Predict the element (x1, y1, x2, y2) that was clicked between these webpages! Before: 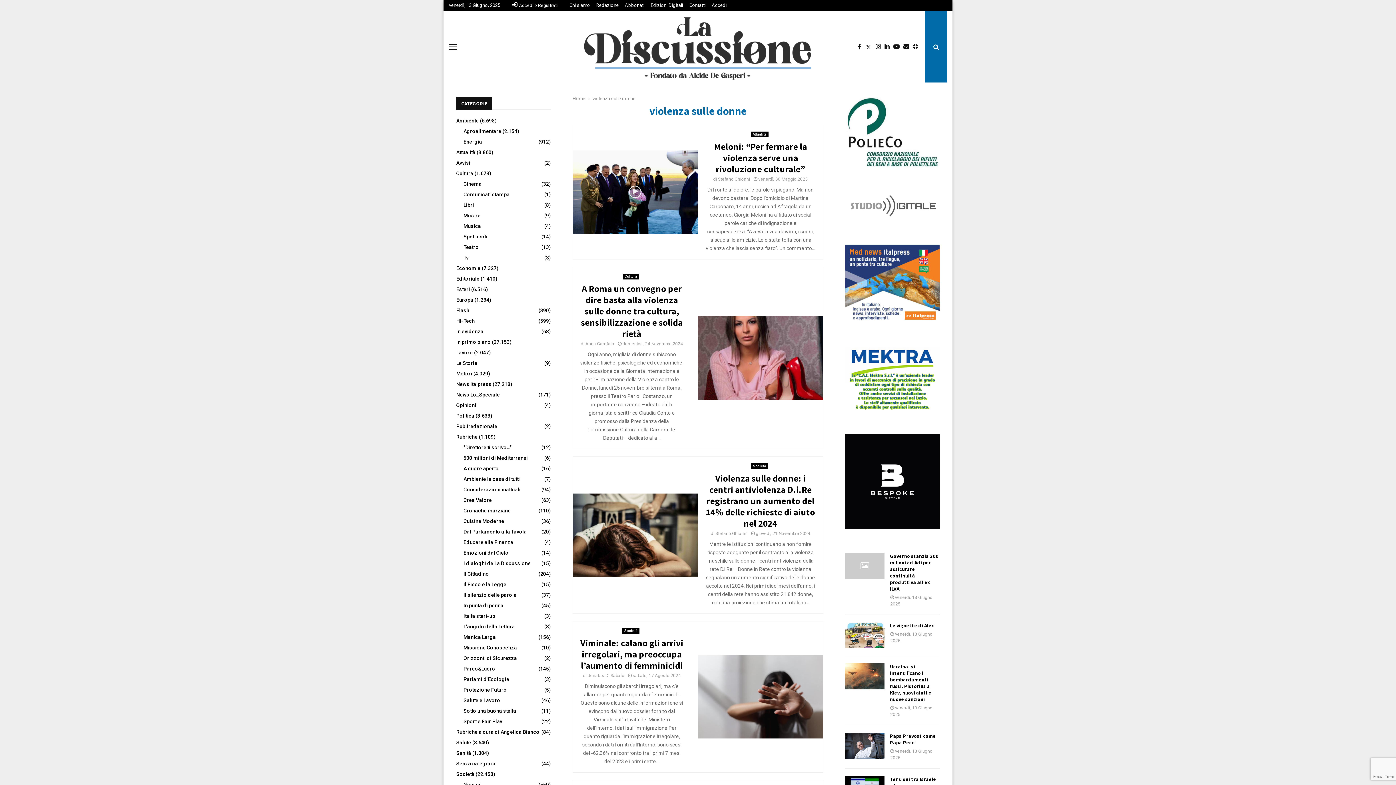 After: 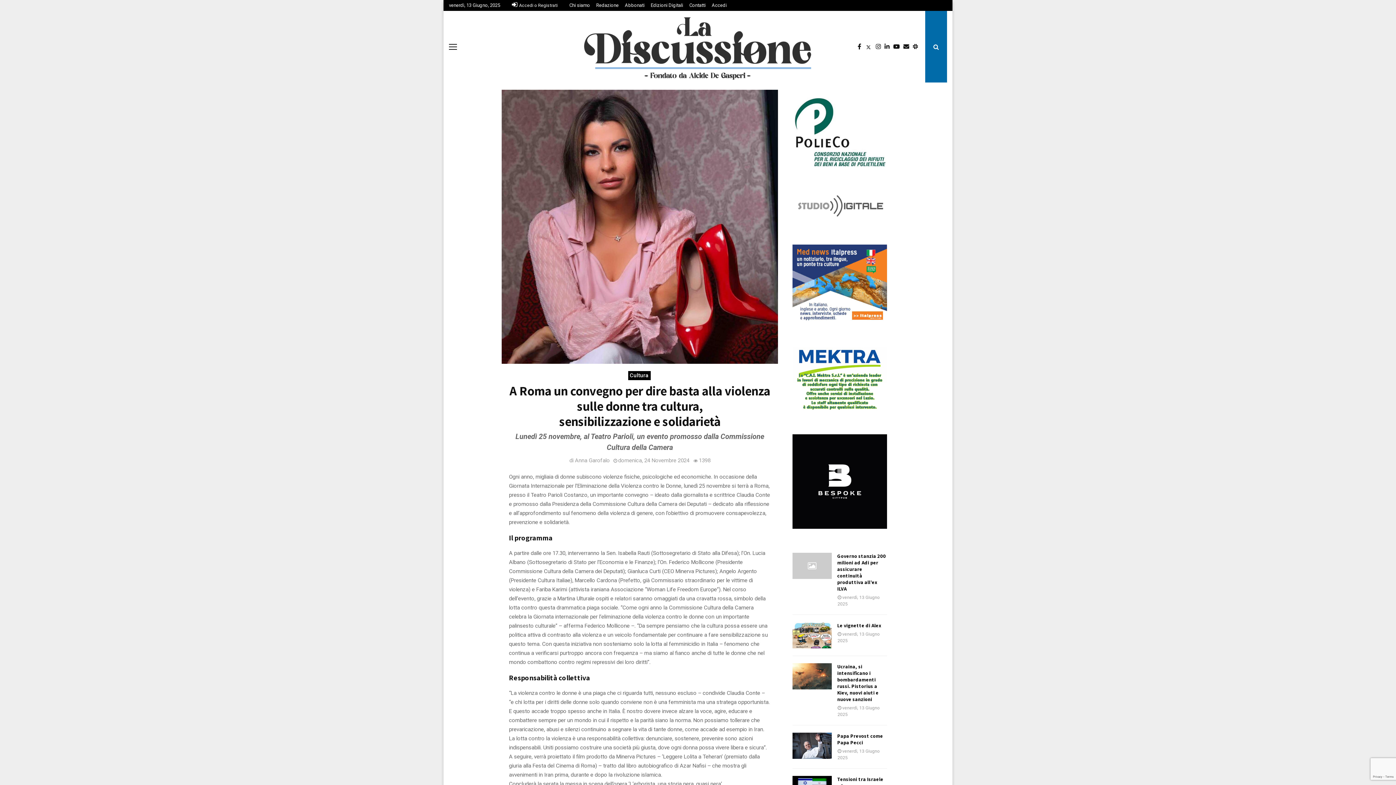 Action: bbox: (622, 341, 683, 346) label: domenica, 24 Novembre 2024